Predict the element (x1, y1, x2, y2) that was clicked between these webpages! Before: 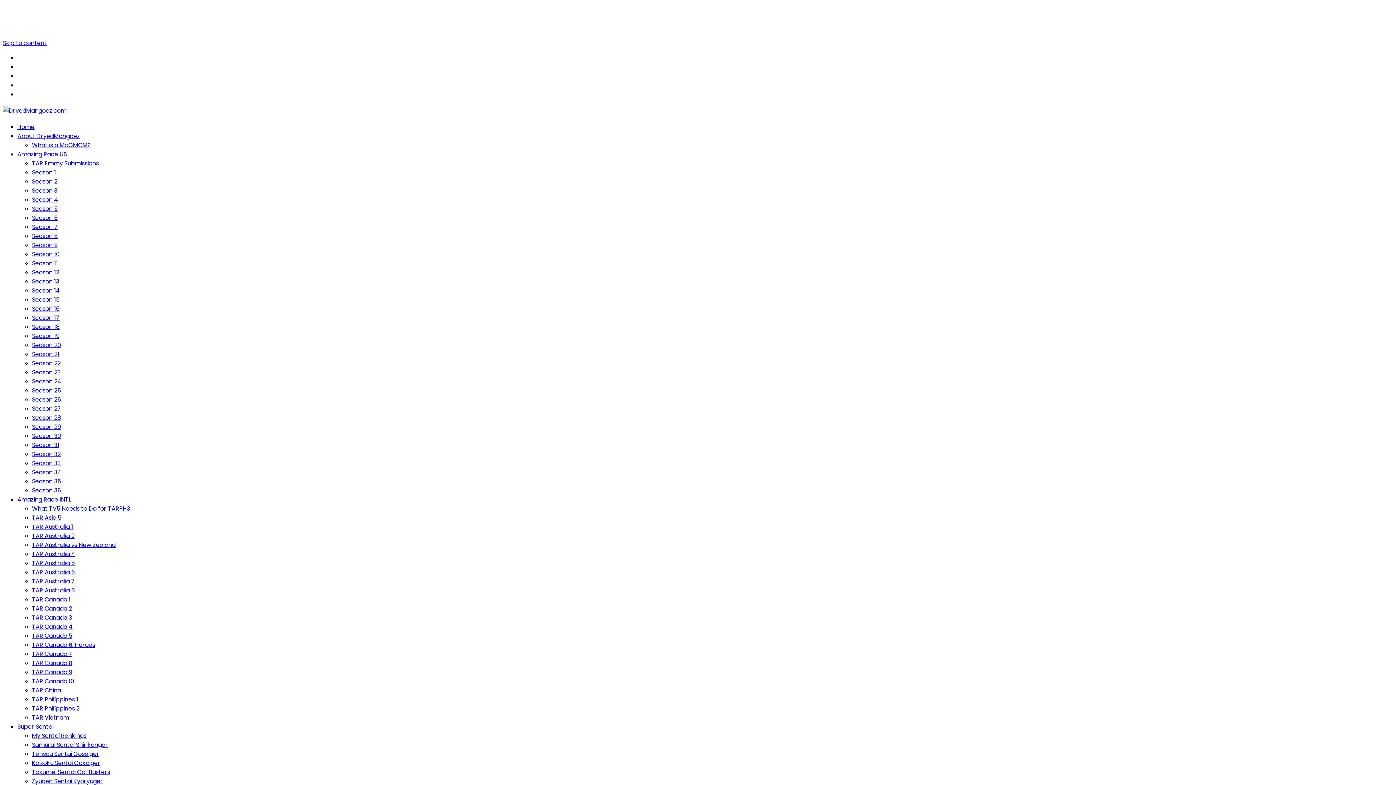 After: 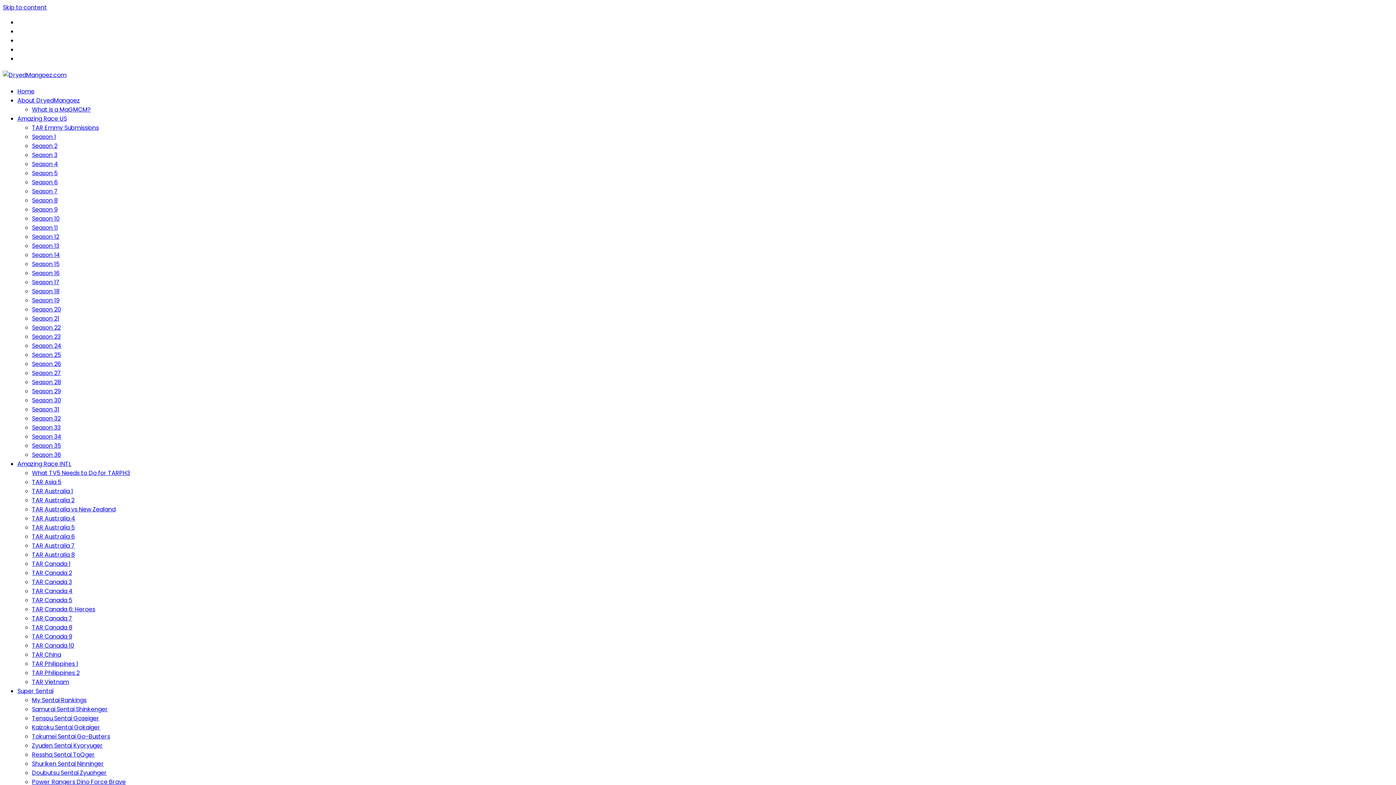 Action: bbox: (32, 232, 57, 240) label: Season 8